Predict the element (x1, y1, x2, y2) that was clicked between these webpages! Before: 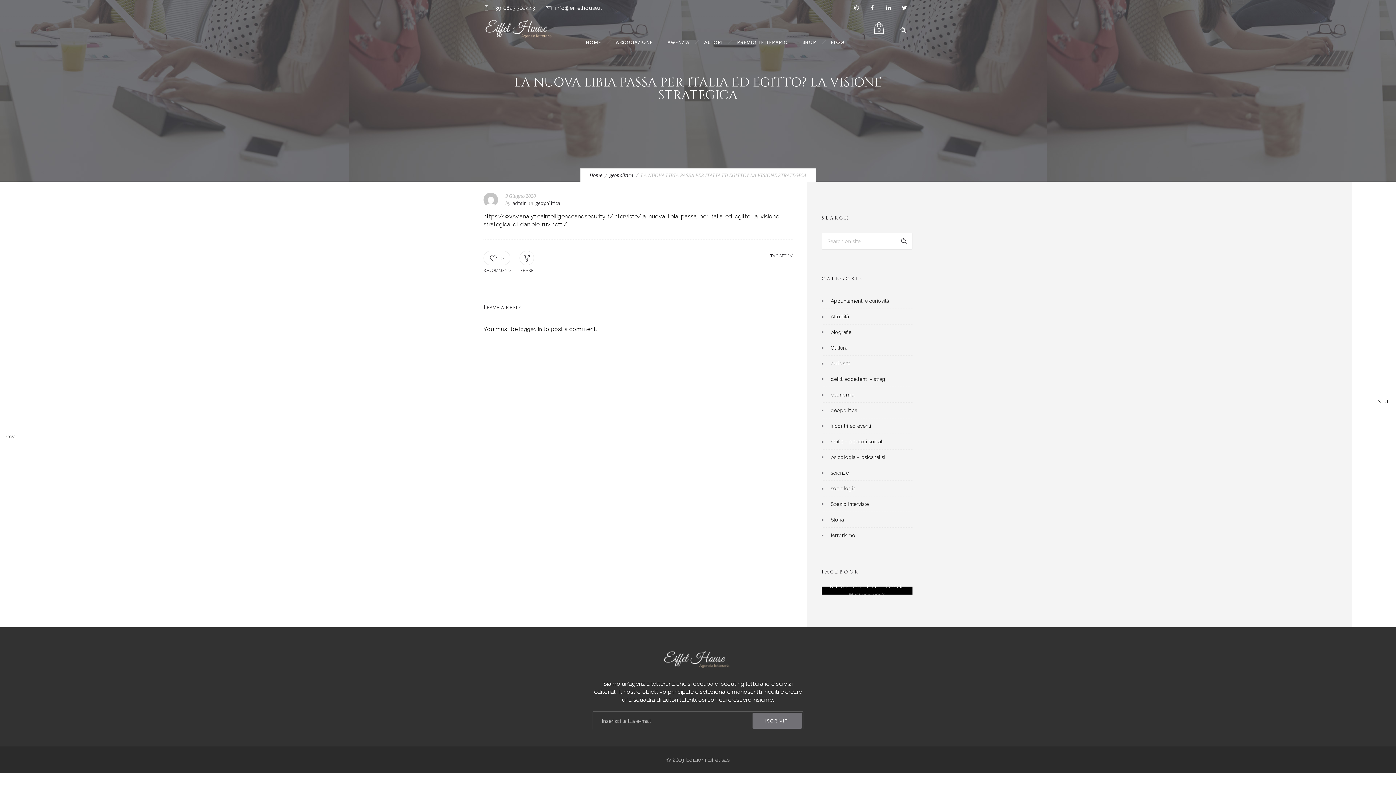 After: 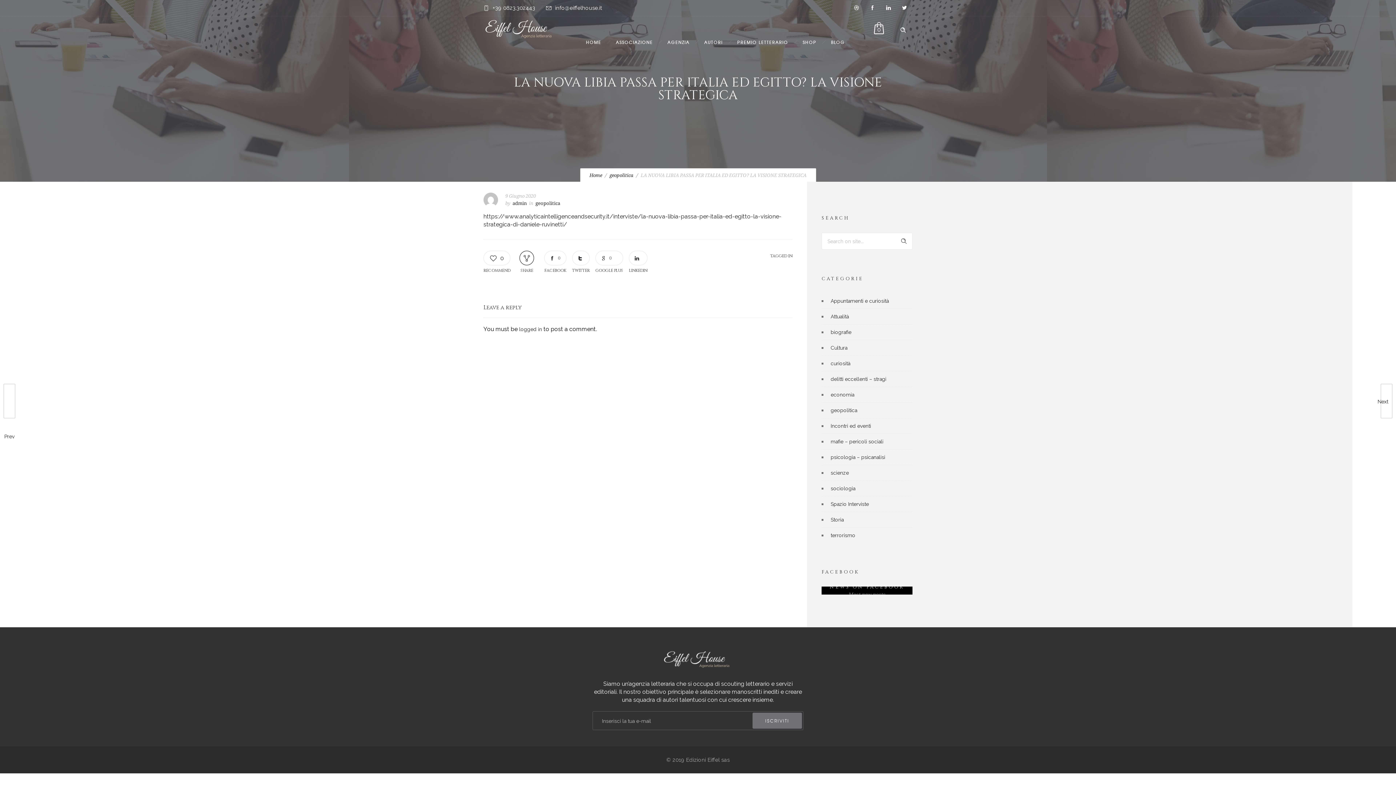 Action: bbox: (519, 250, 534, 265)